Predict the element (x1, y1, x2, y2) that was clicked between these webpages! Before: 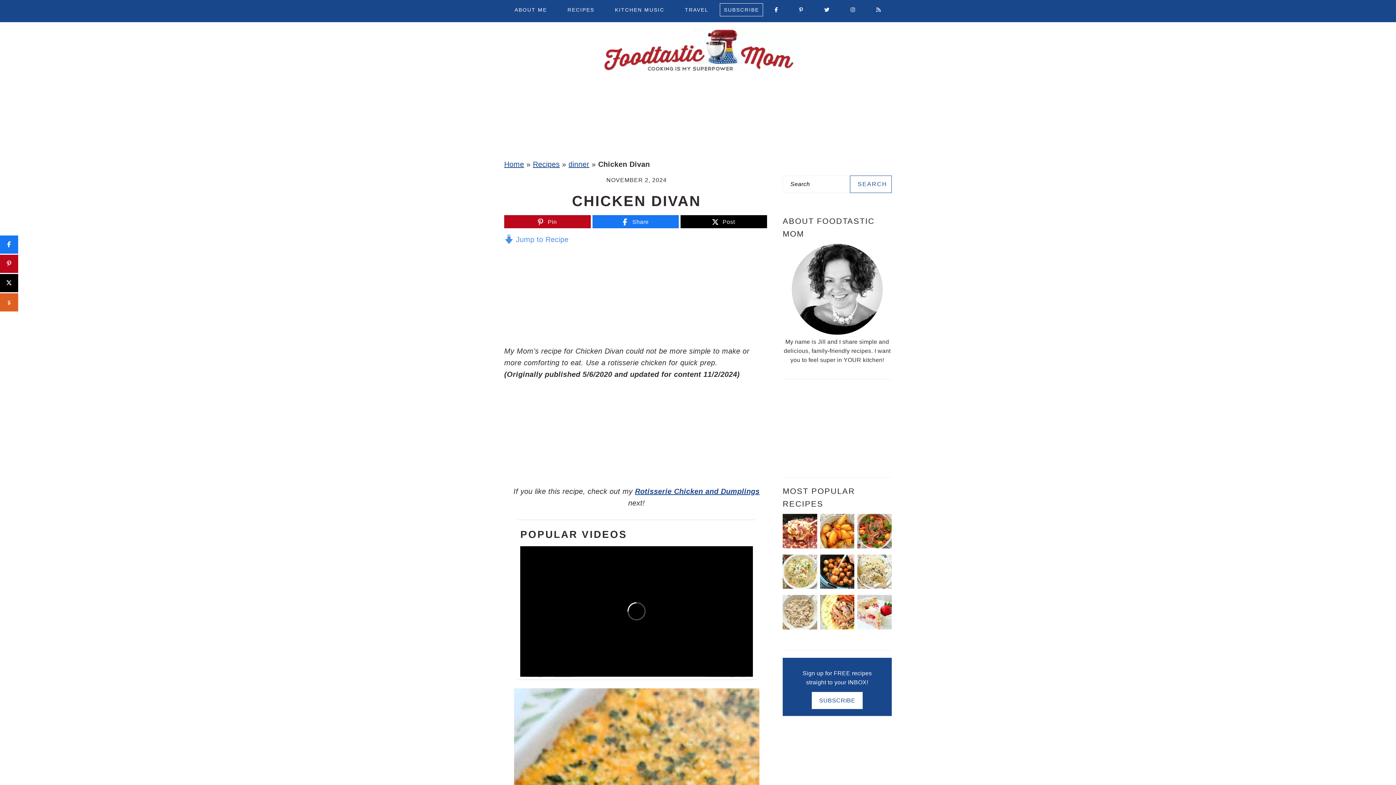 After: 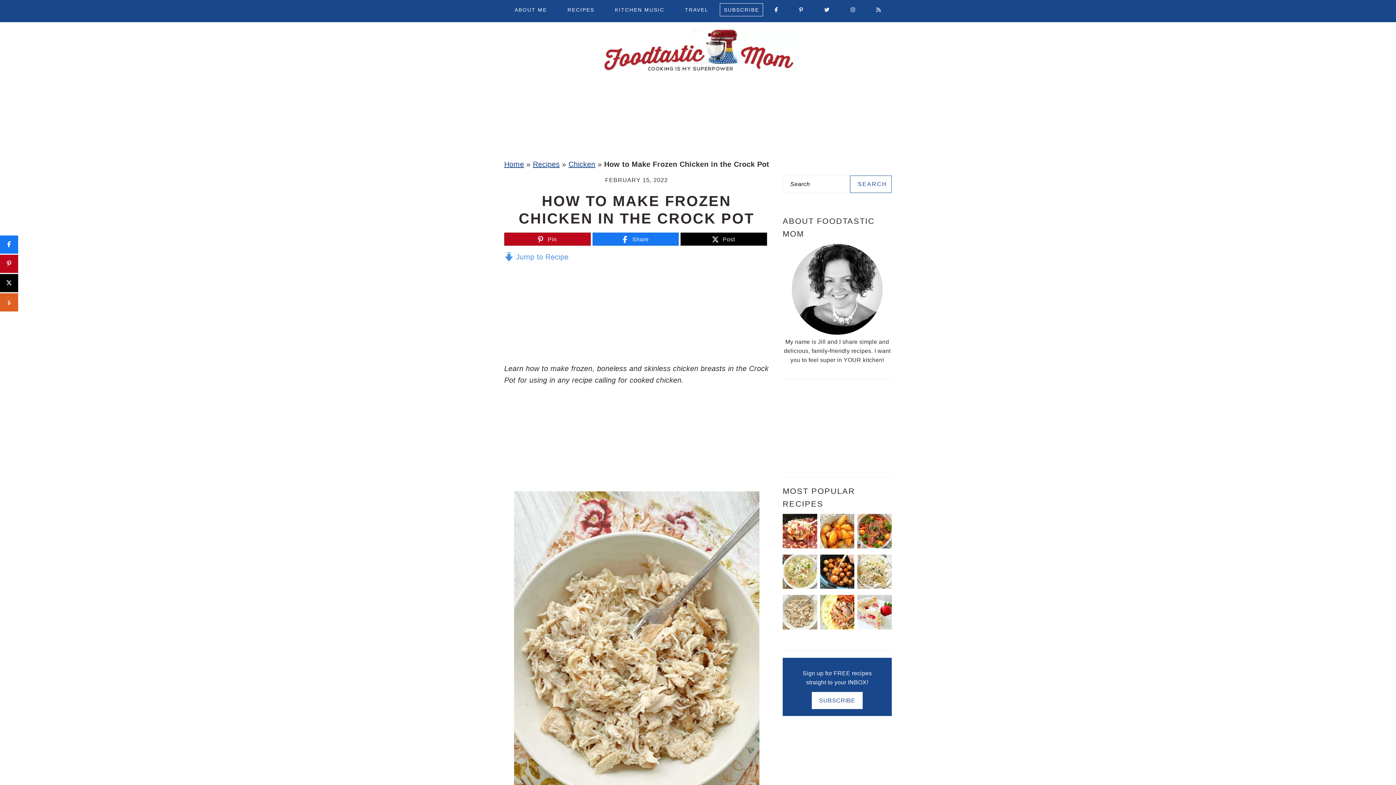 Action: bbox: (782, 624, 817, 630)